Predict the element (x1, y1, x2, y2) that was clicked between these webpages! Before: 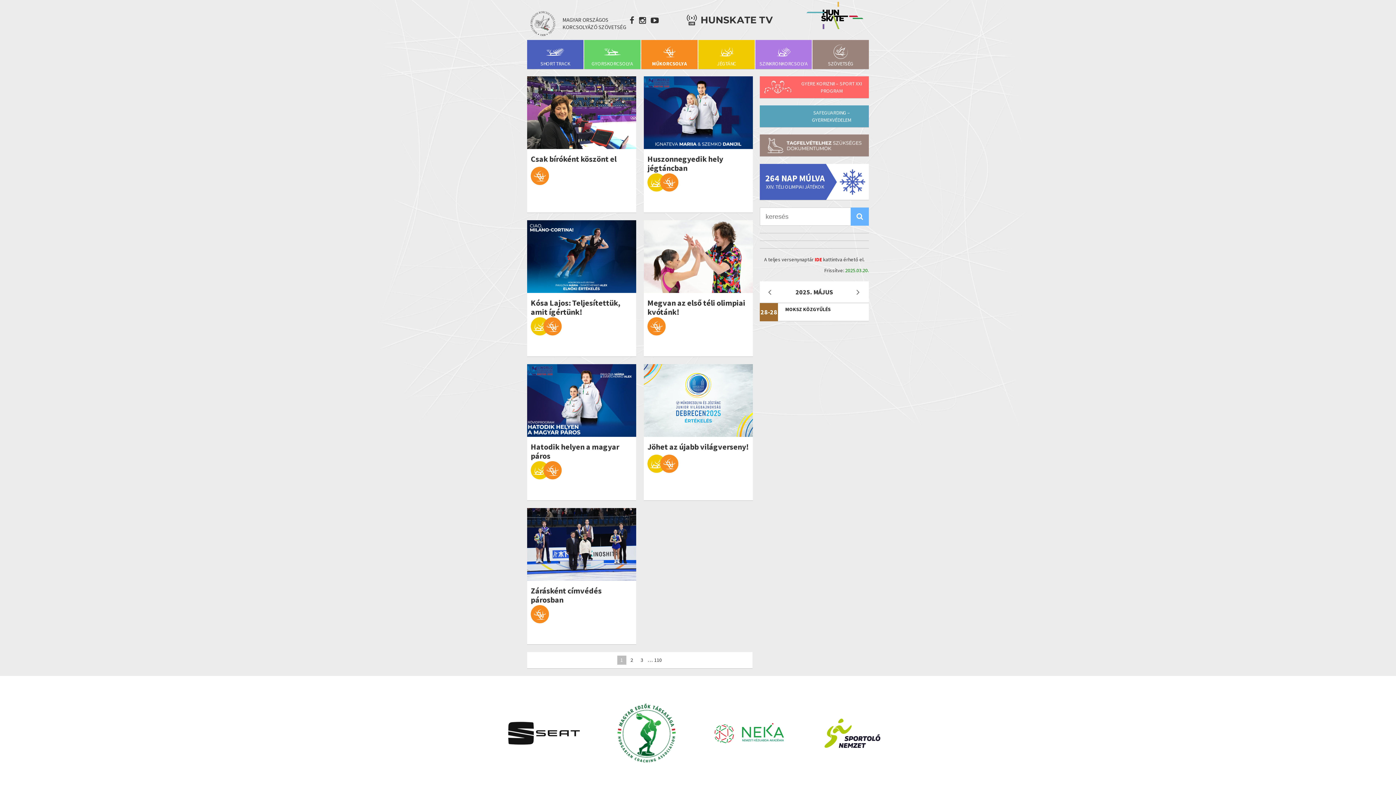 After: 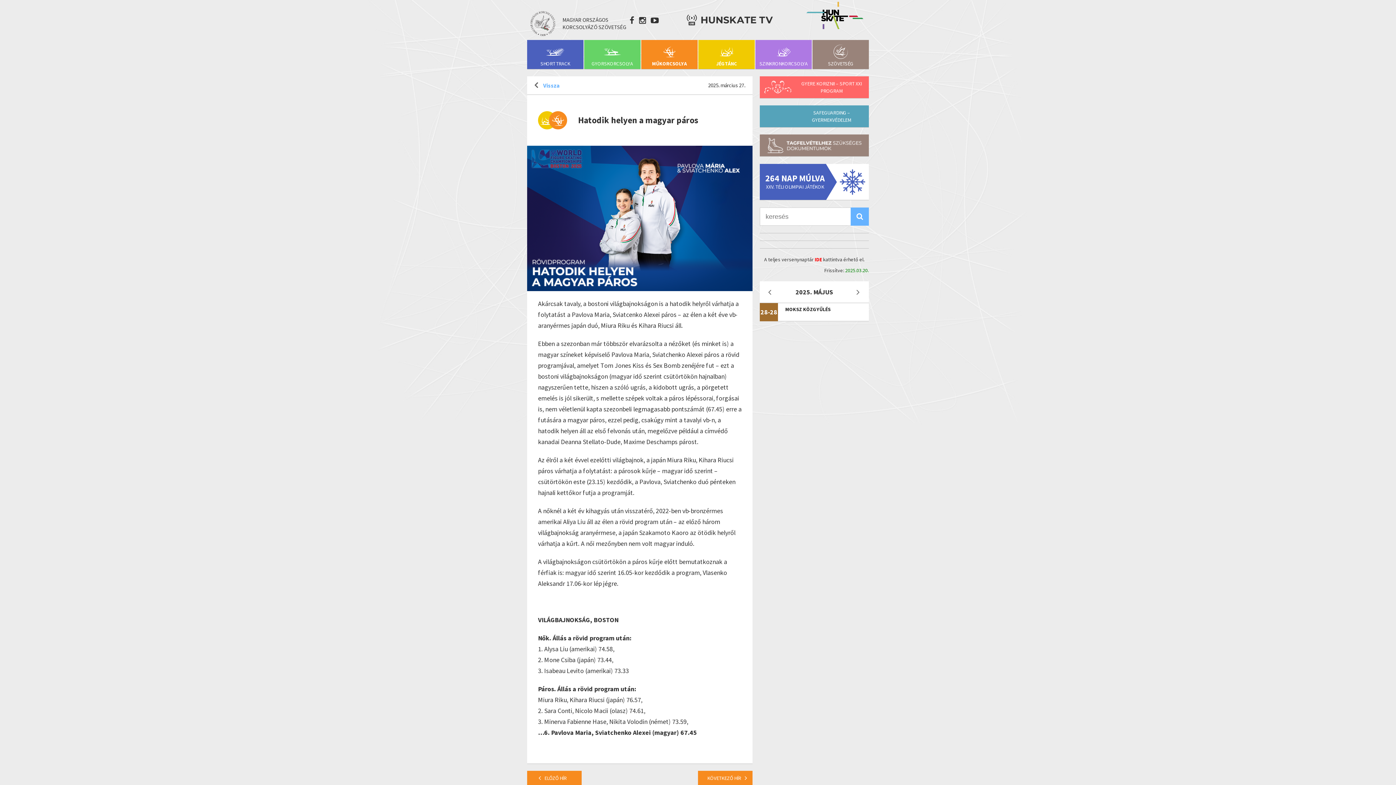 Action: bbox: (530, 442, 632, 460) label: Hatodik helyen a magyar páros